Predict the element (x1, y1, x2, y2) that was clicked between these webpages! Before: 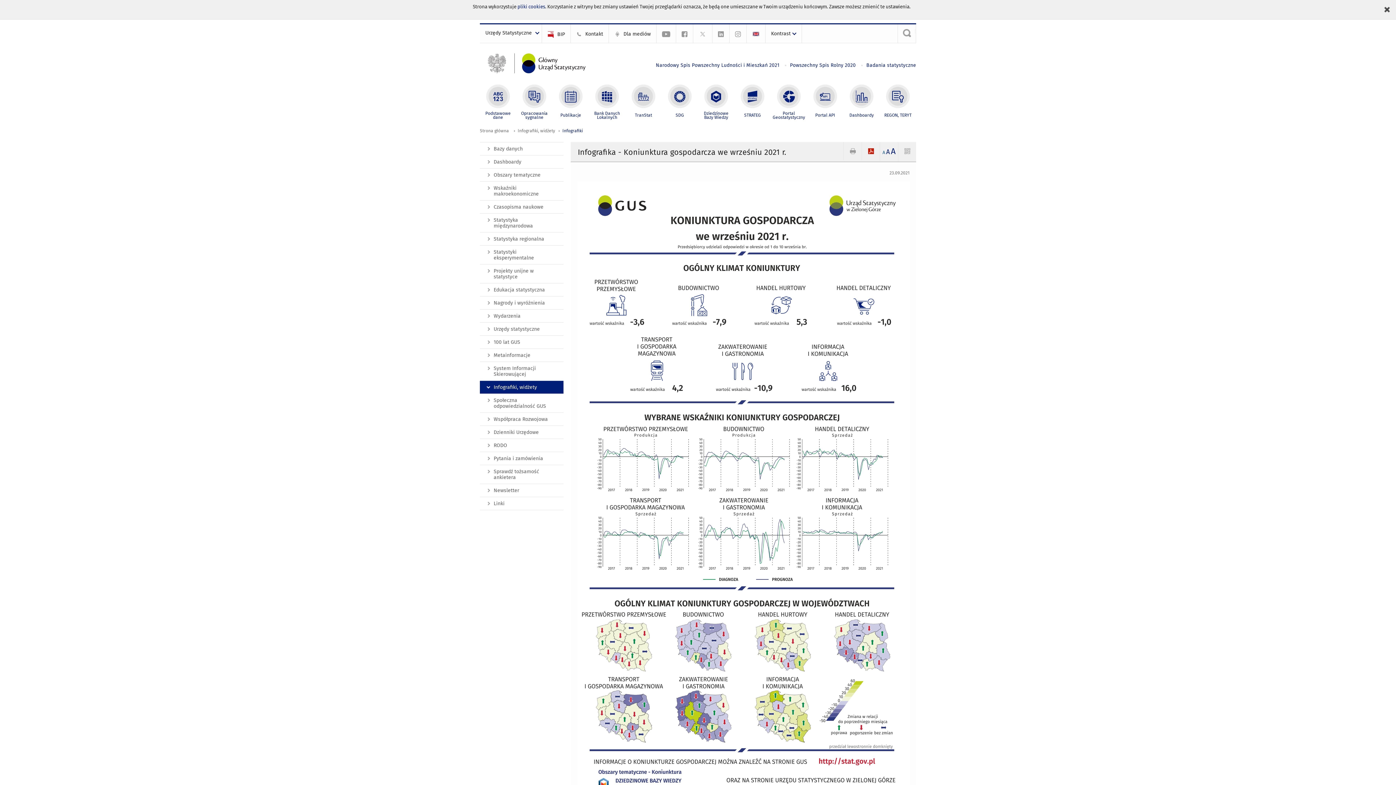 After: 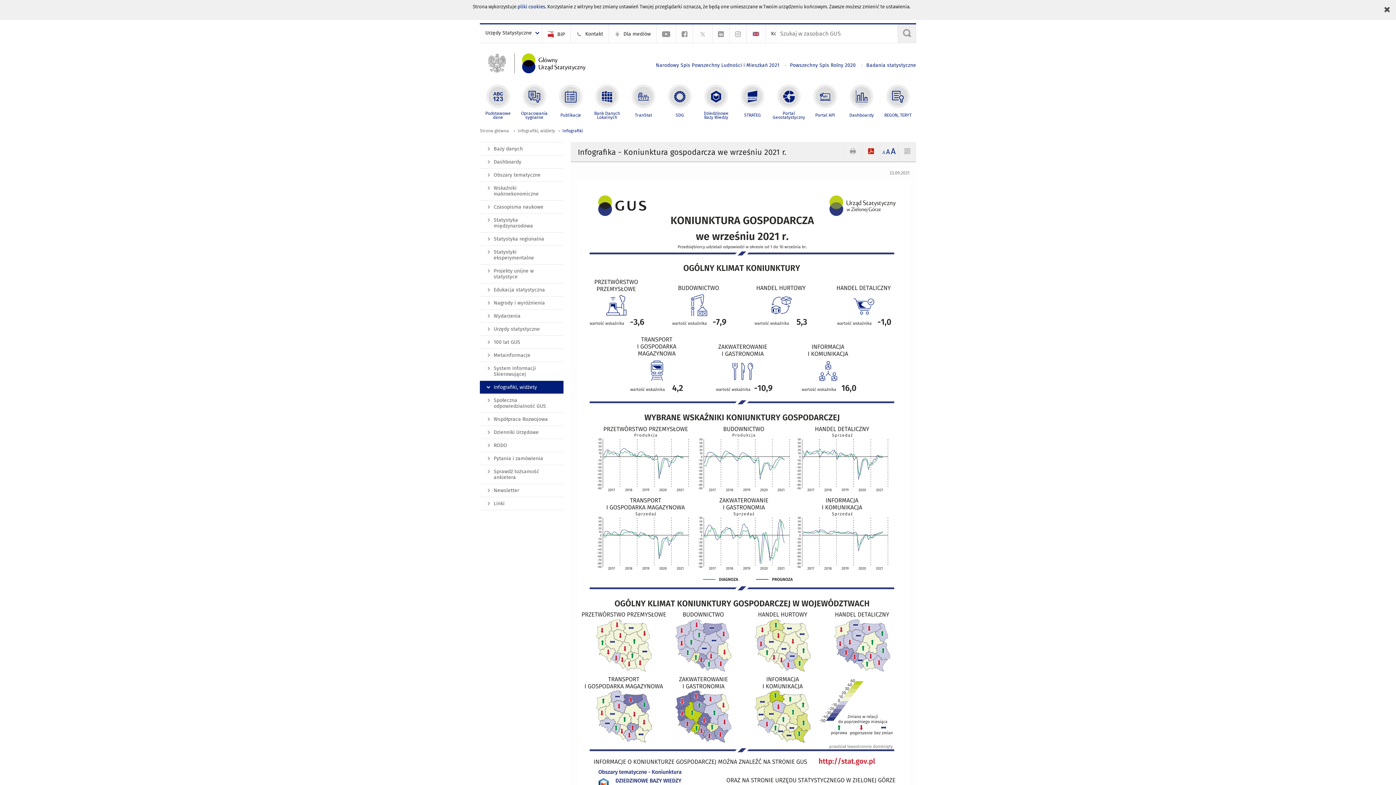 Action: label: Wyszukiwarka bbox: (897, 24, 916, 42)